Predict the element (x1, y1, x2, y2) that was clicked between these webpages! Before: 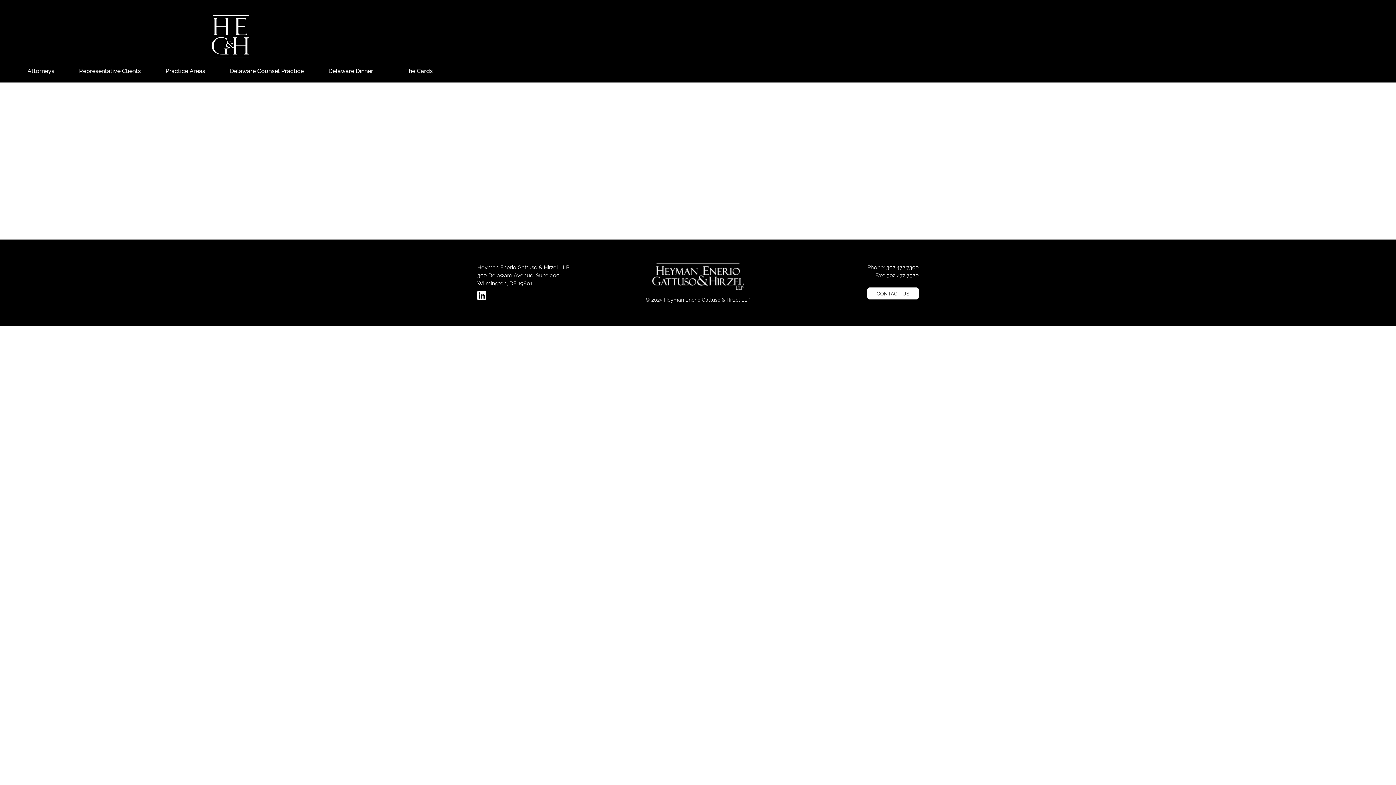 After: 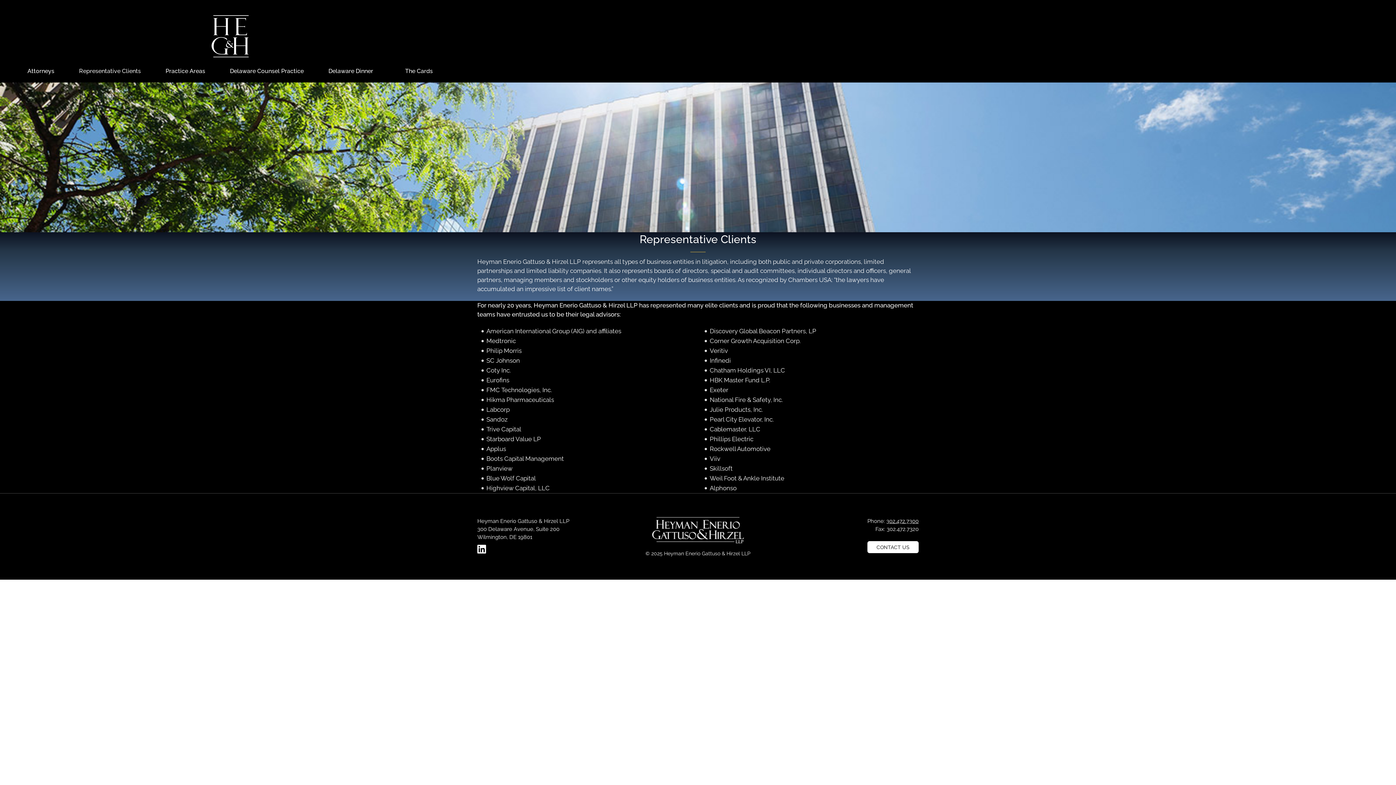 Action: label: Representative Clients bbox: (79, 67, 140, 74)